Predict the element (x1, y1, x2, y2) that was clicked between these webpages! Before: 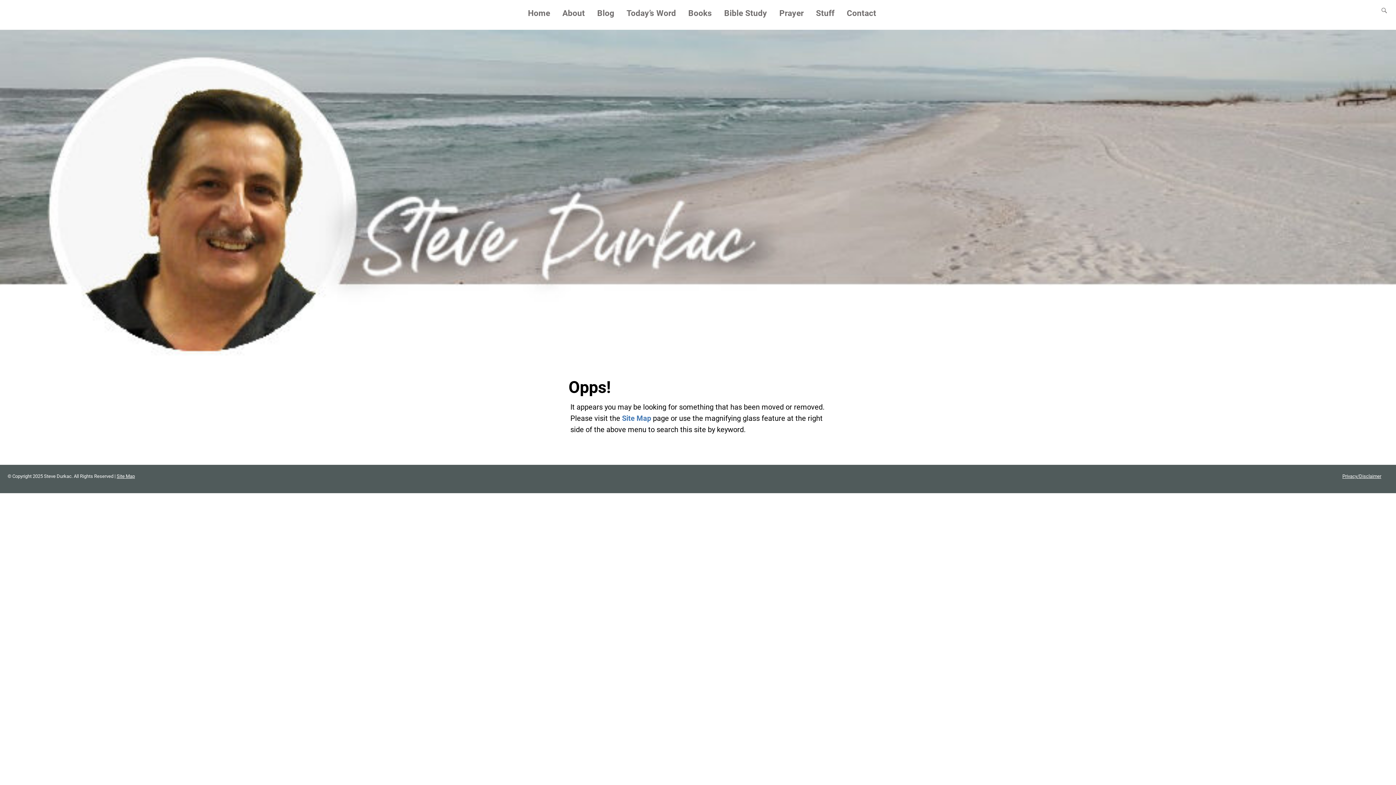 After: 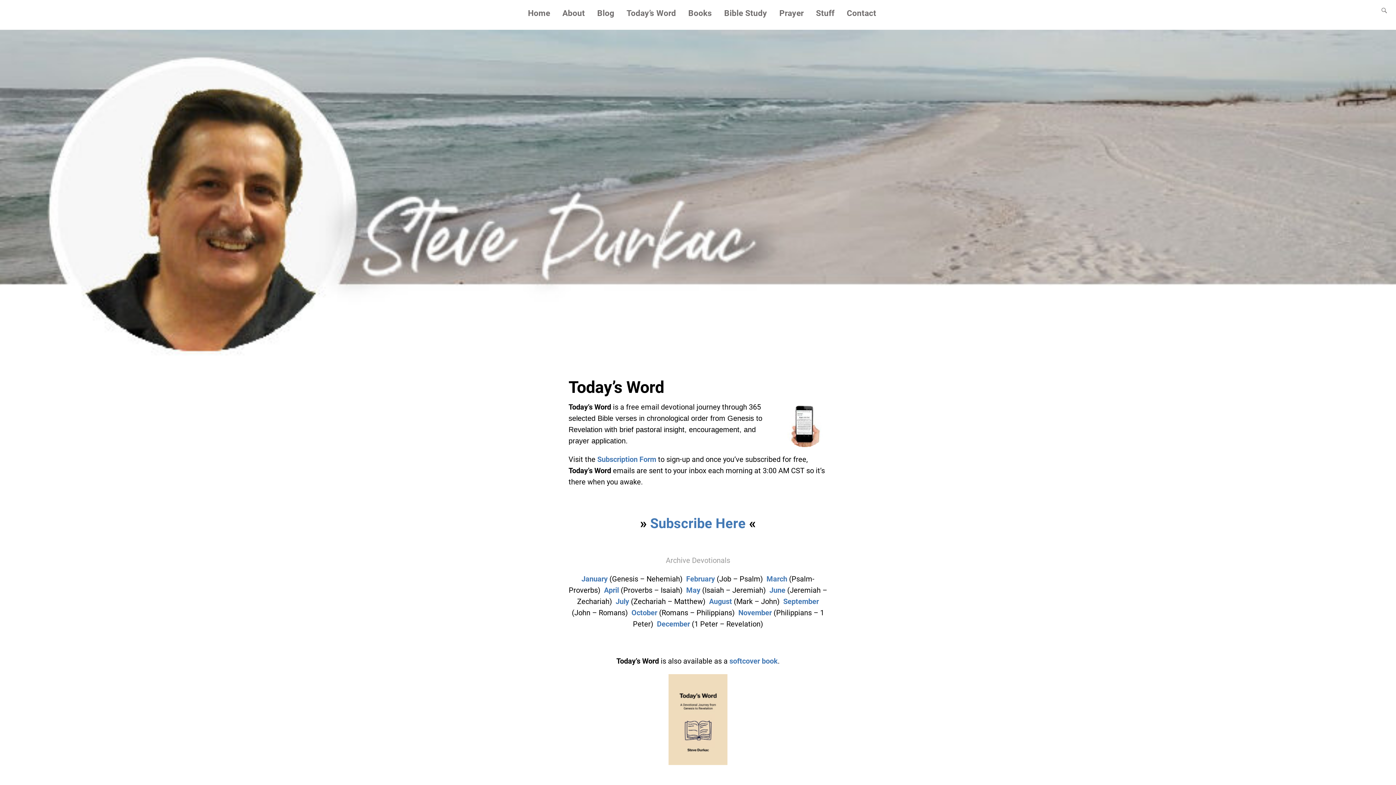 Action: label: Today’s Word bbox: (620, 4, 682, 21)